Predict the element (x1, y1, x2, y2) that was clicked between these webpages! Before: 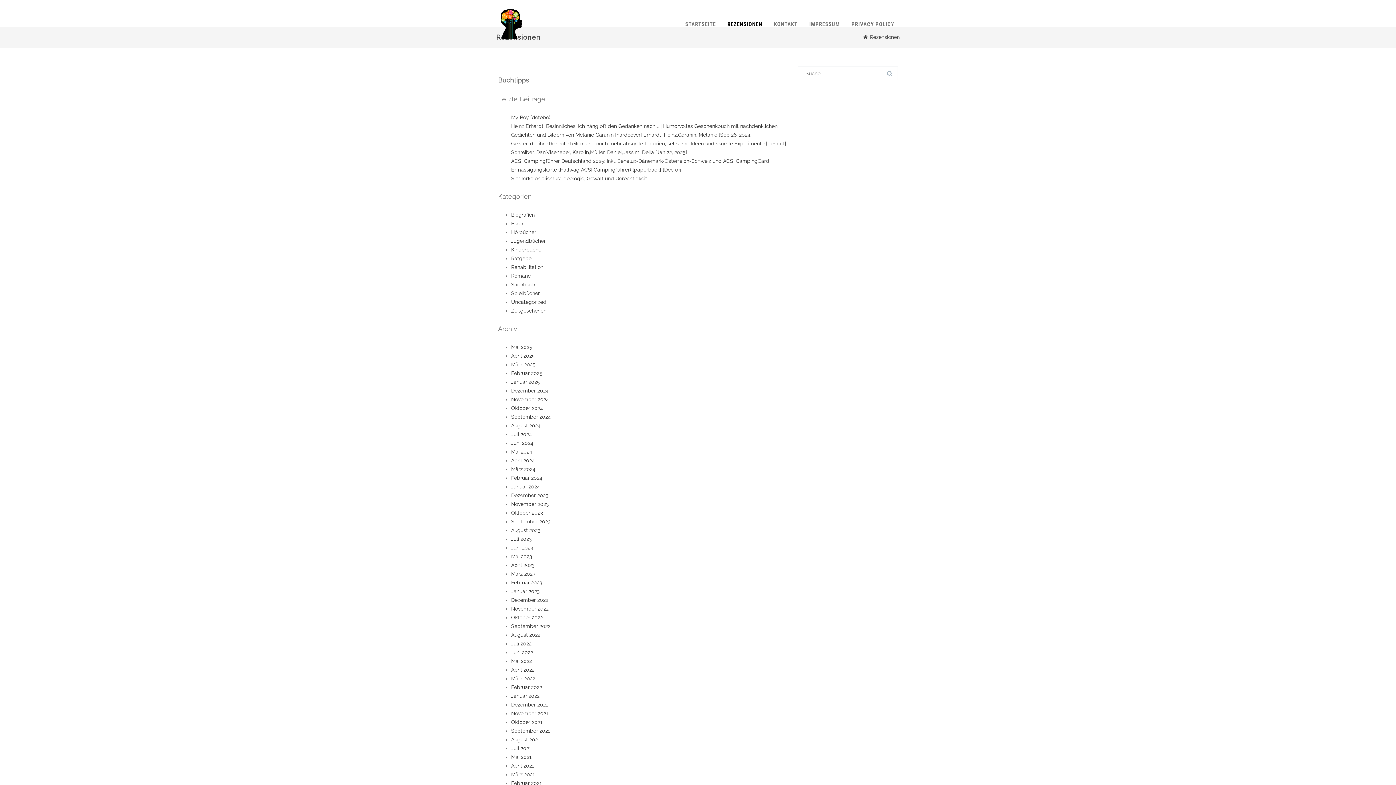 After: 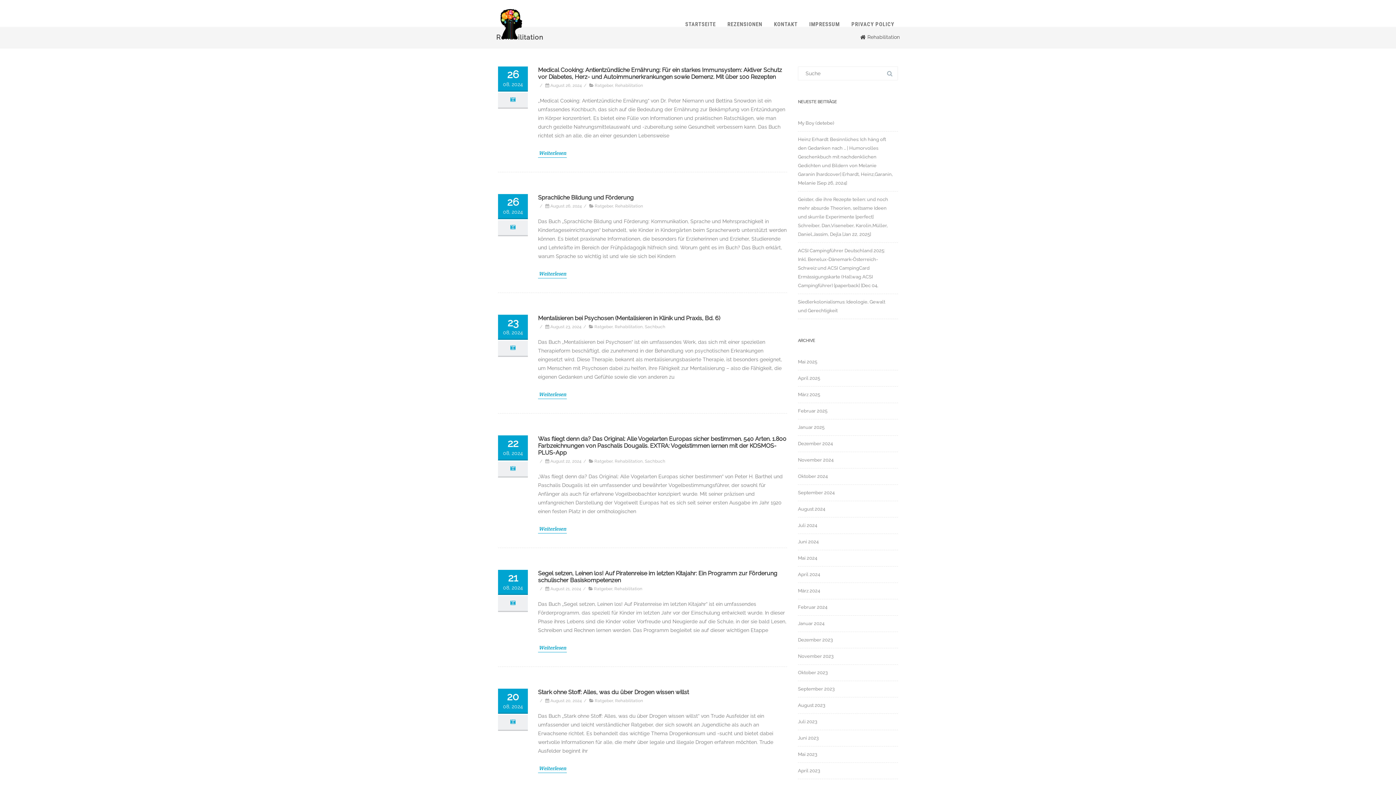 Action: label: Rehabilitation bbox: (511, 264, 543, 270)